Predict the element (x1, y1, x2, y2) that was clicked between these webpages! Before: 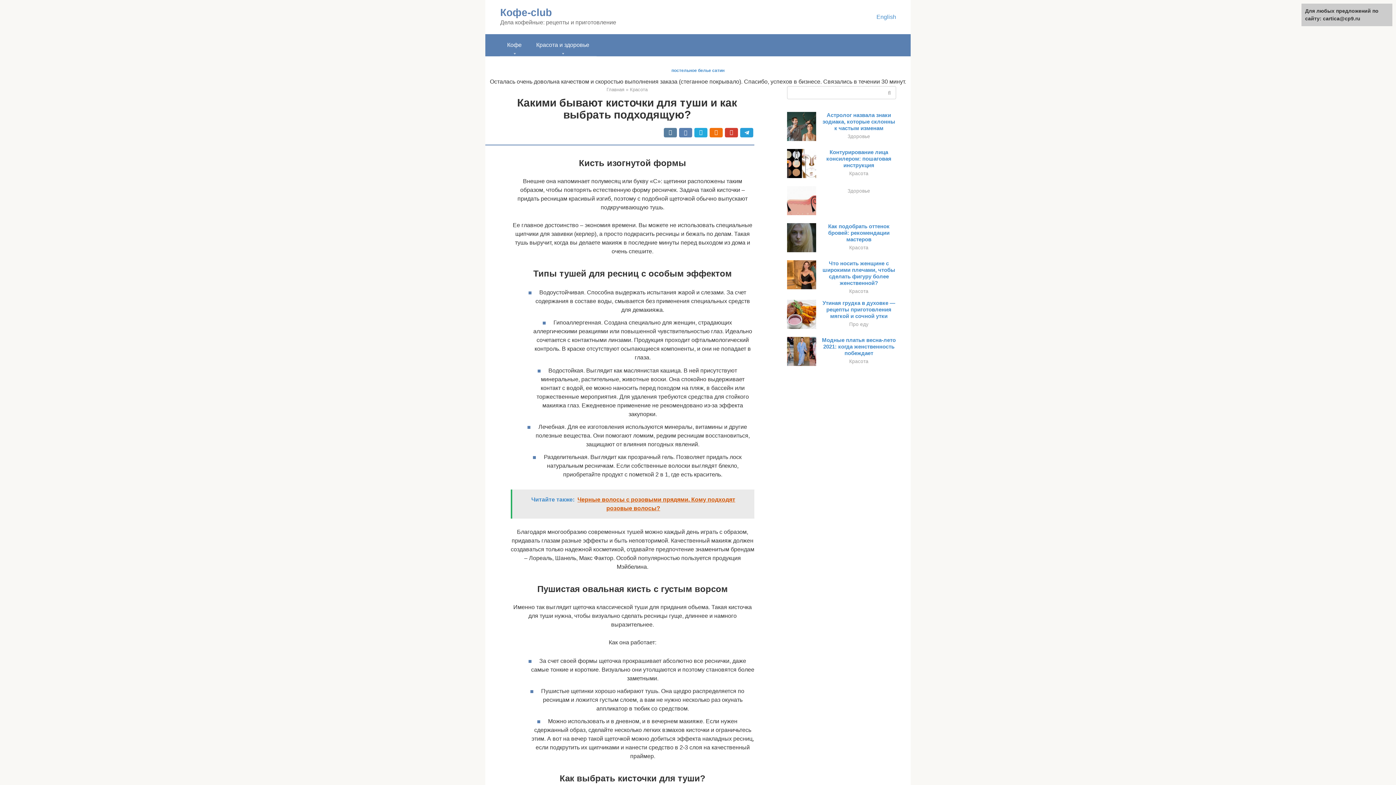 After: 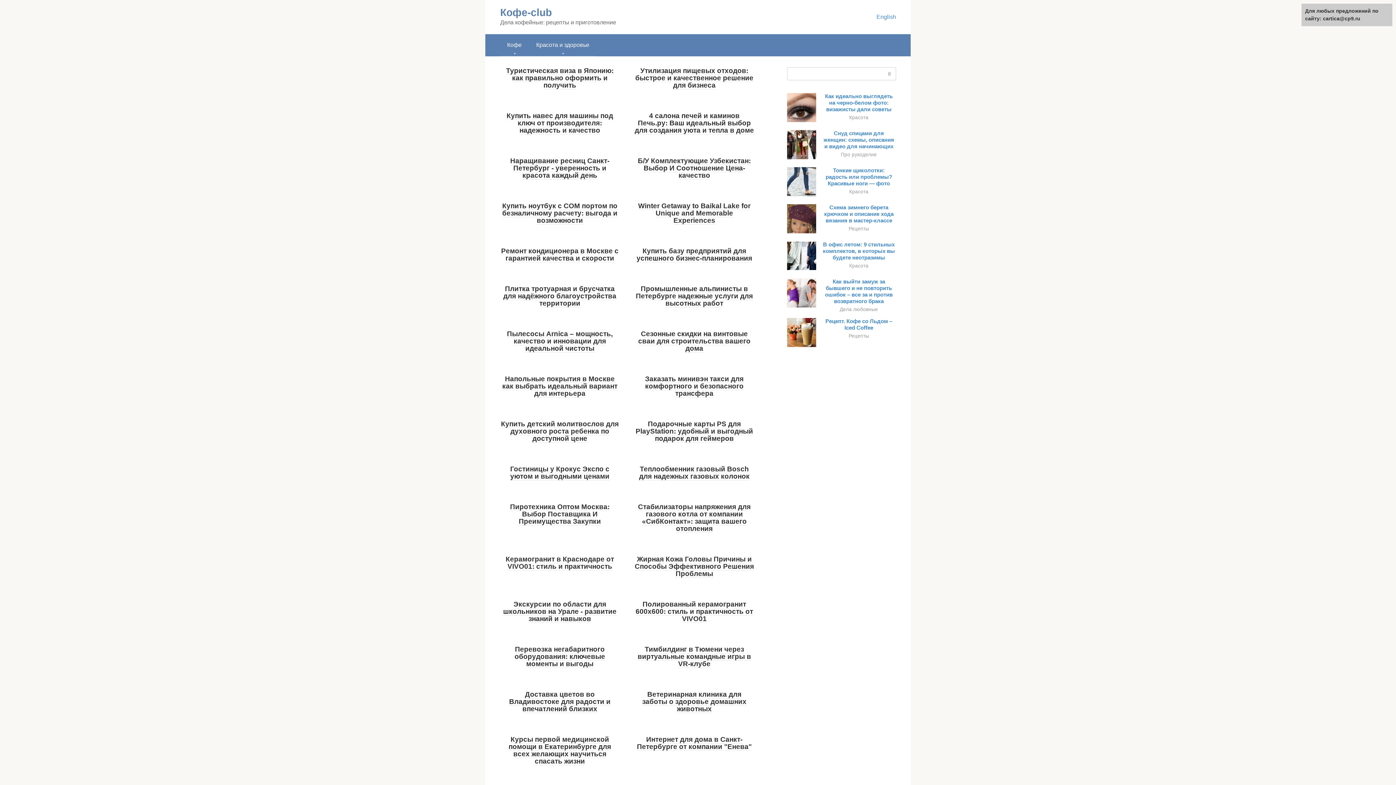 Action: label: Кофе-club bbox: (500, 6, 552, 18)